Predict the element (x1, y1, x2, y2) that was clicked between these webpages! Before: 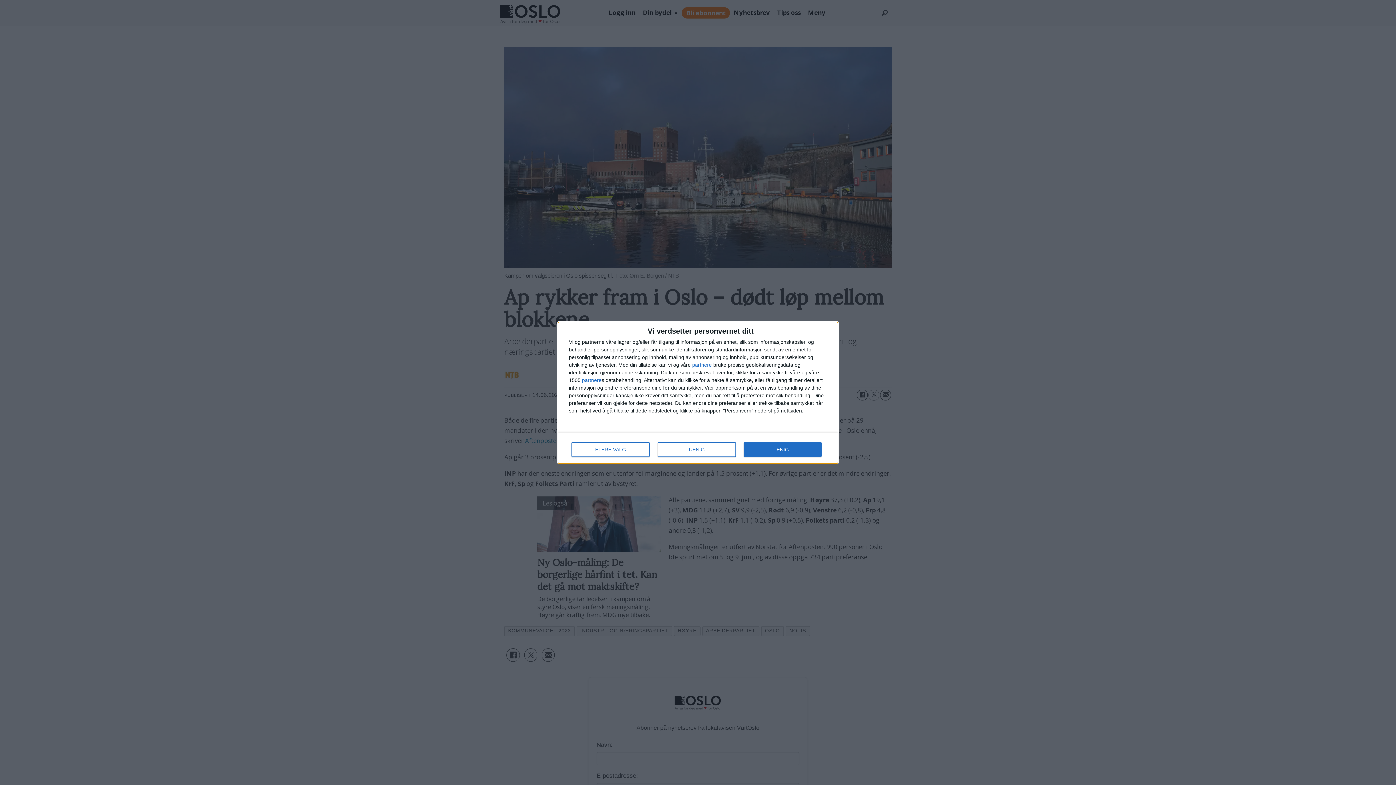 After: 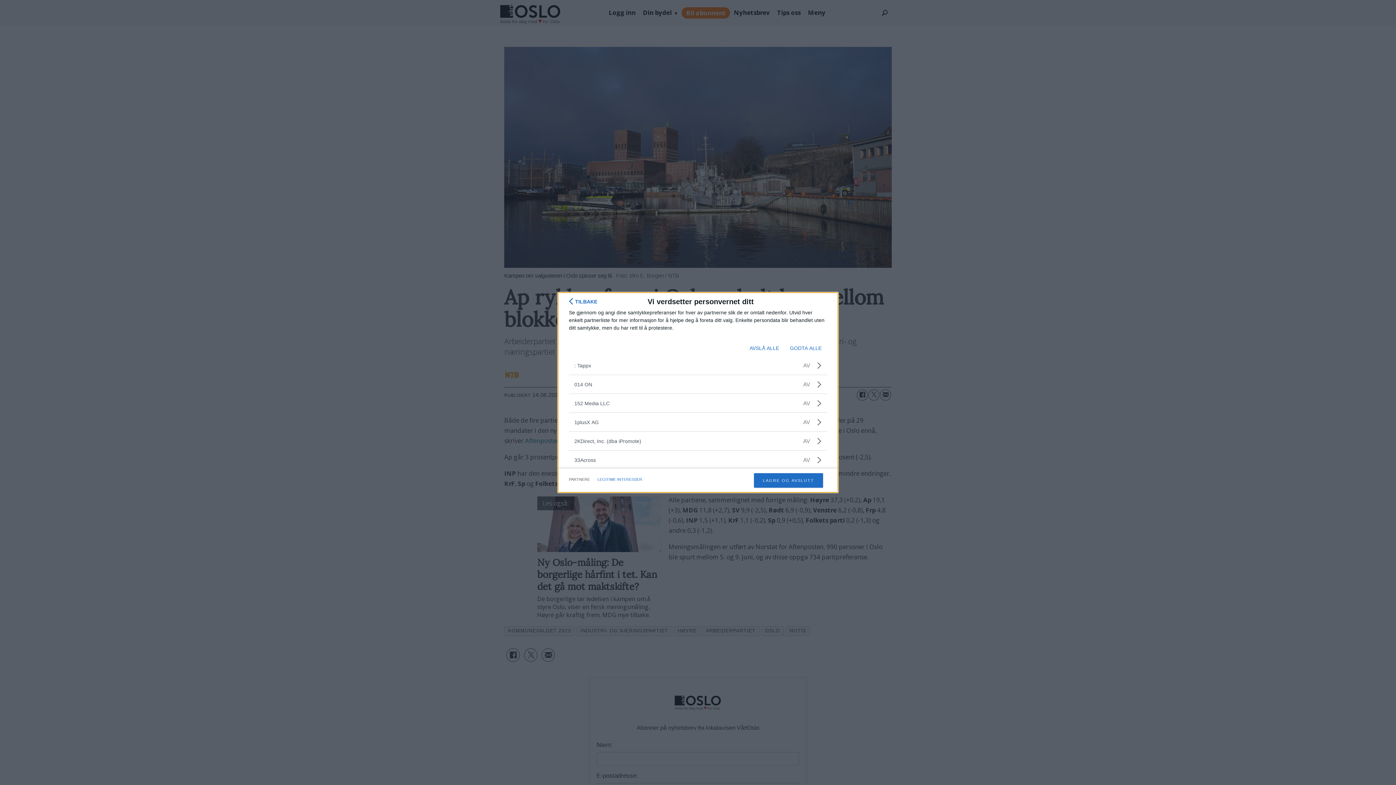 Action: label: partnere bbox: (692, 362, 712, 367)